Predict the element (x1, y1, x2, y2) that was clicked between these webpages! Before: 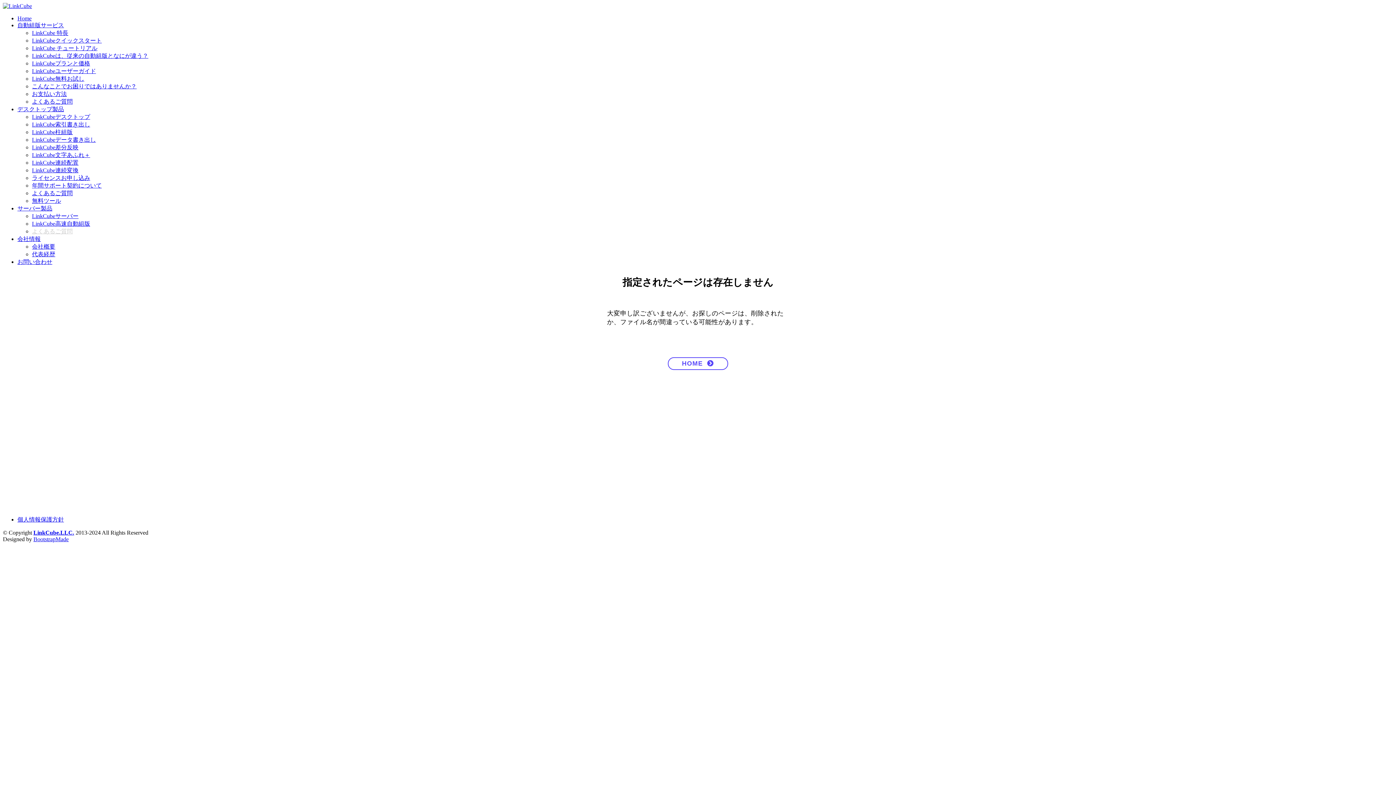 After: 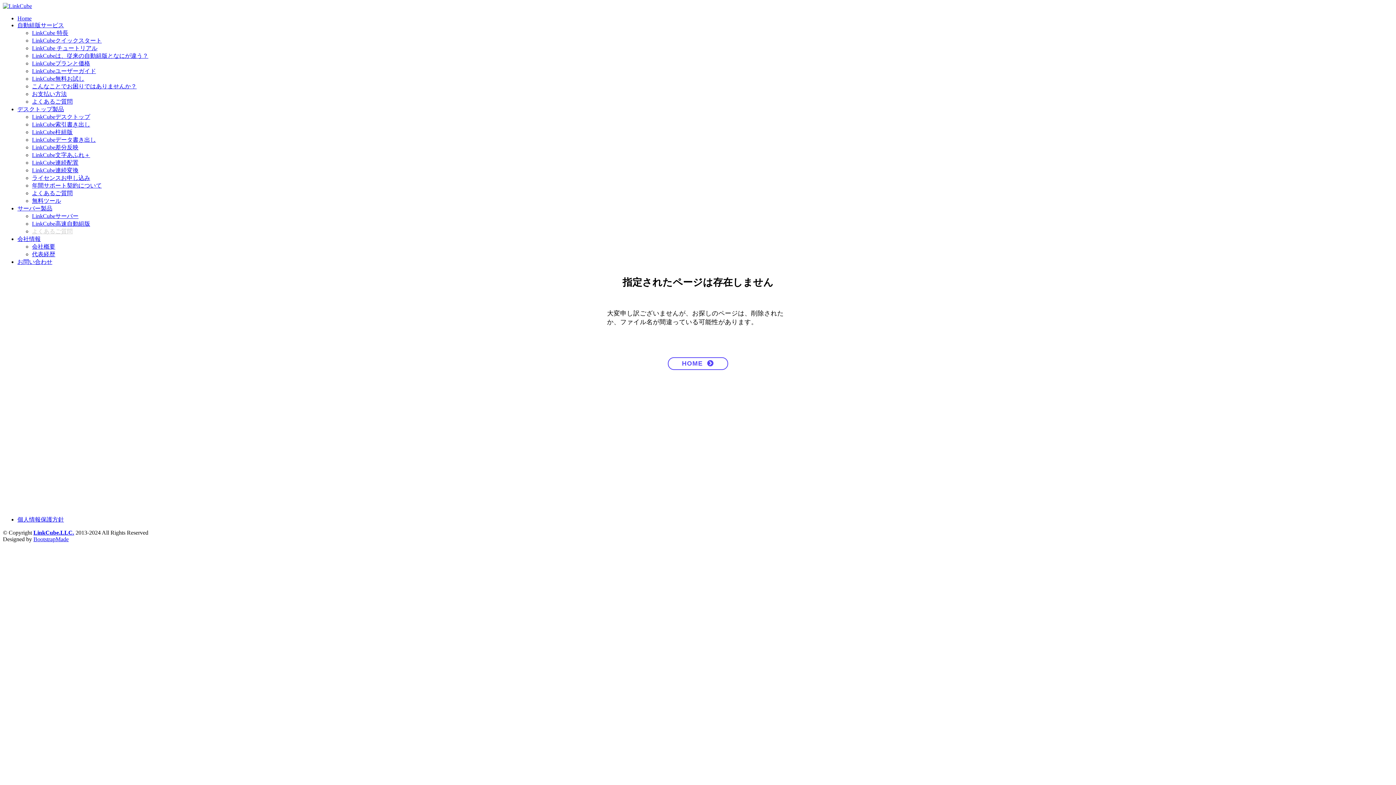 Action: label: 個人情報保護方針 bbox: (17, 516, 64, 522)